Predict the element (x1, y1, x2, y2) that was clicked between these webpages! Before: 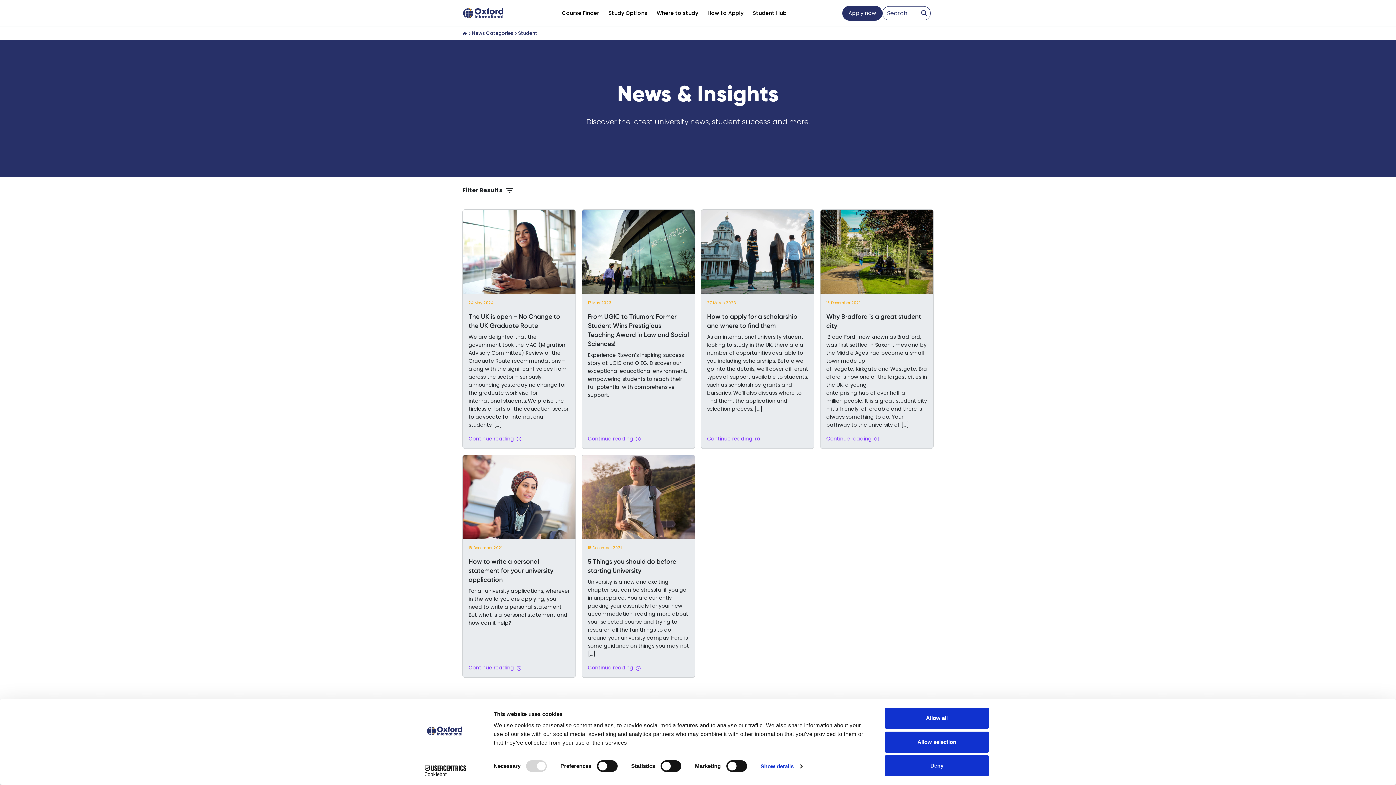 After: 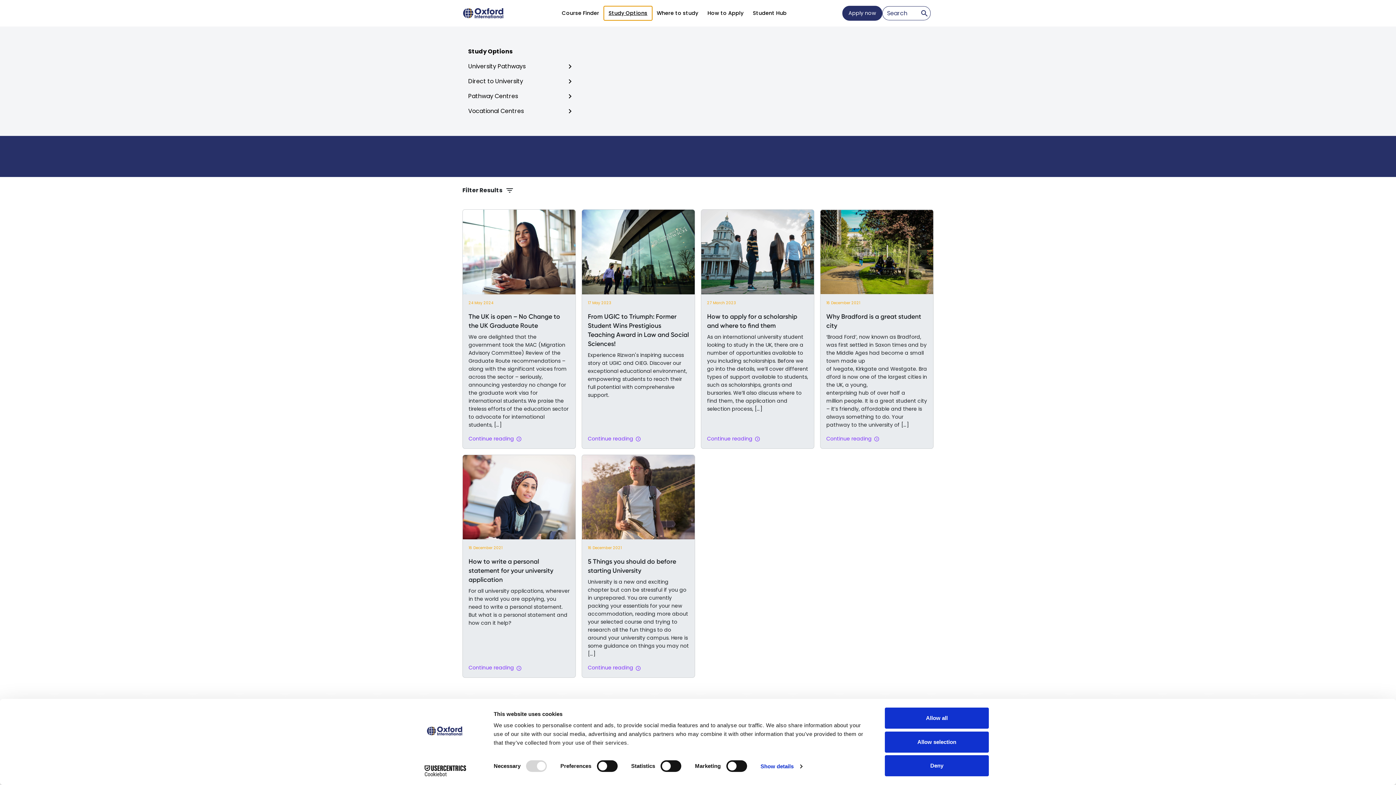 Action: label: Study Options bbox: (604, 6, 652, 20)